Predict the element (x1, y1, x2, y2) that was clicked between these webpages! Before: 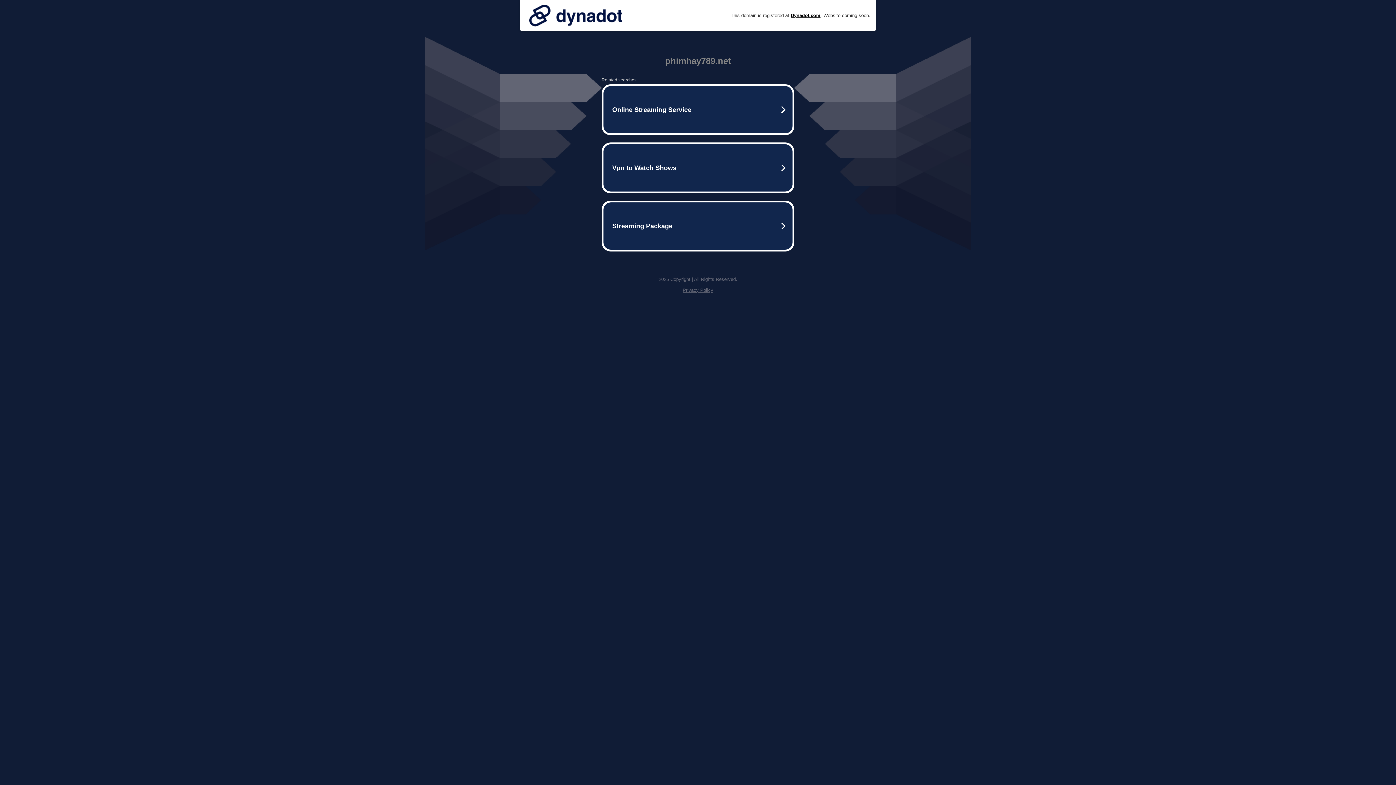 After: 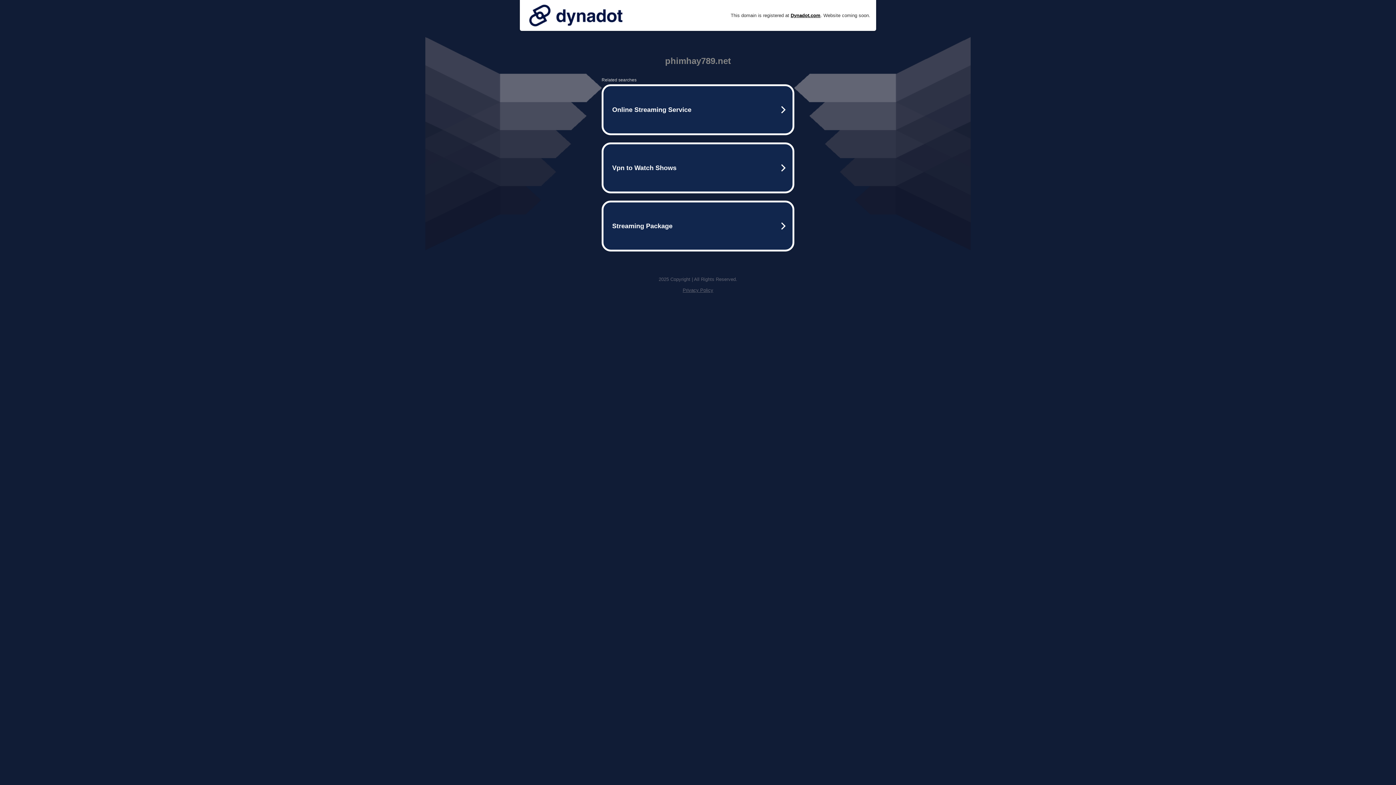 Action: label: Privacy Policy bbox: (682, 287, 713, 293)